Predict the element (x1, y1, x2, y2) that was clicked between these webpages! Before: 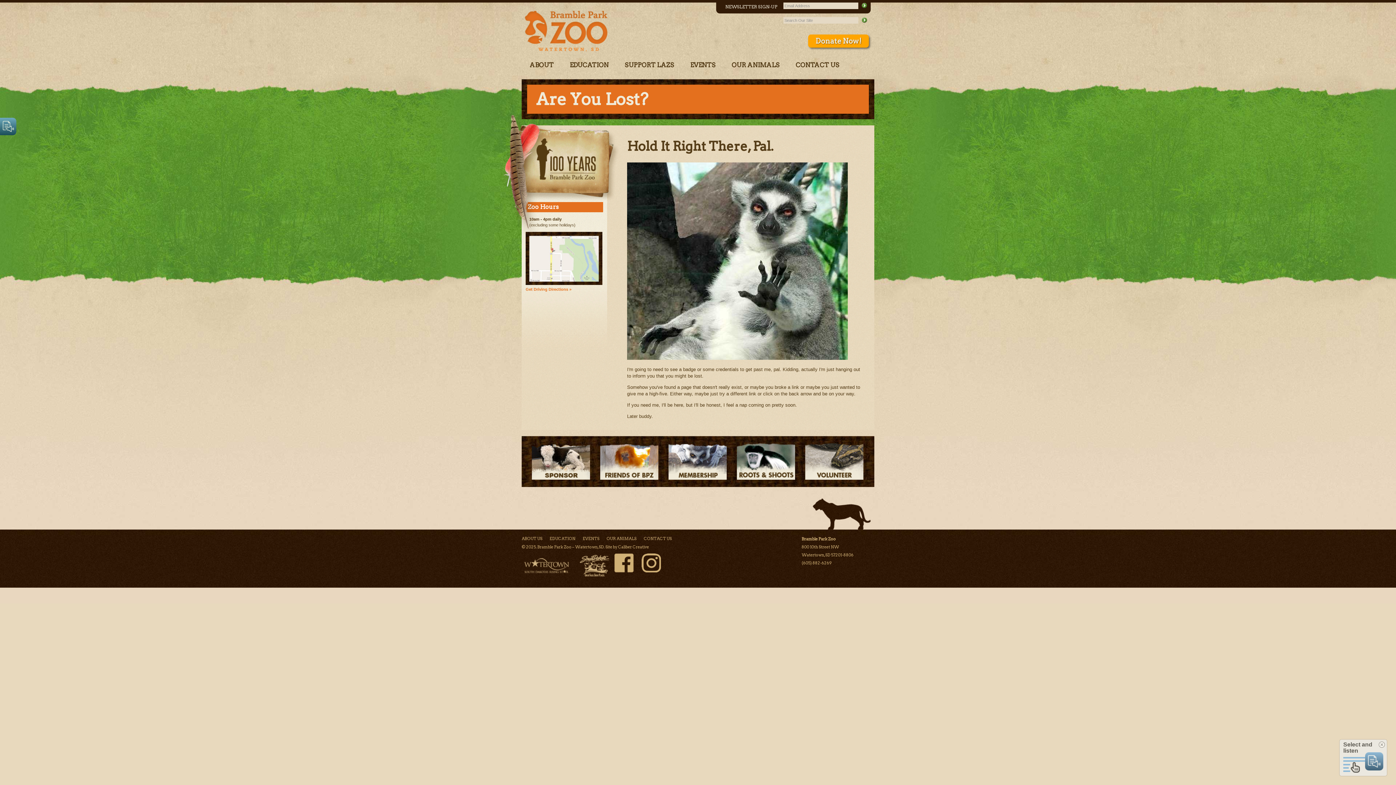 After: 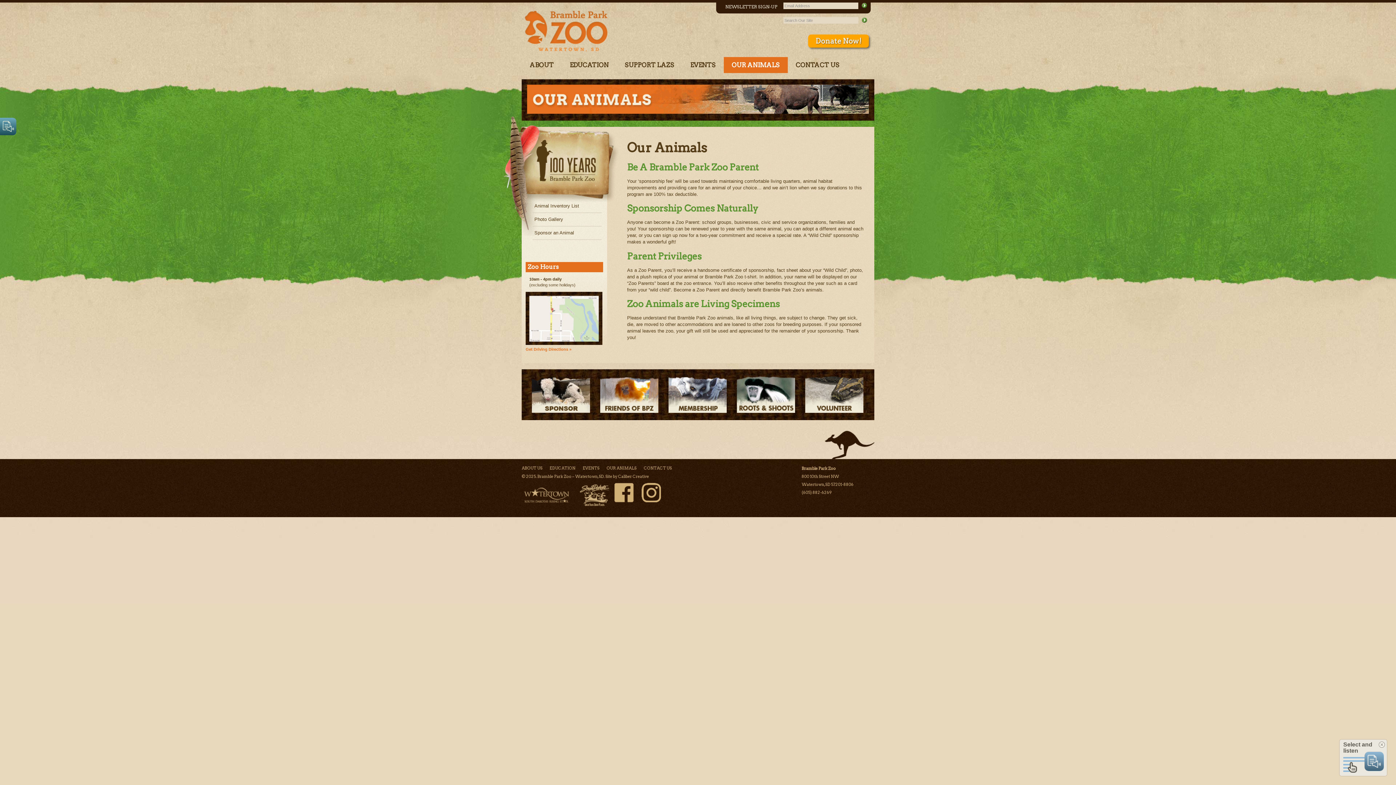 Action: bbox: (606, 535, 643, 542) label: OUR ANIMALS